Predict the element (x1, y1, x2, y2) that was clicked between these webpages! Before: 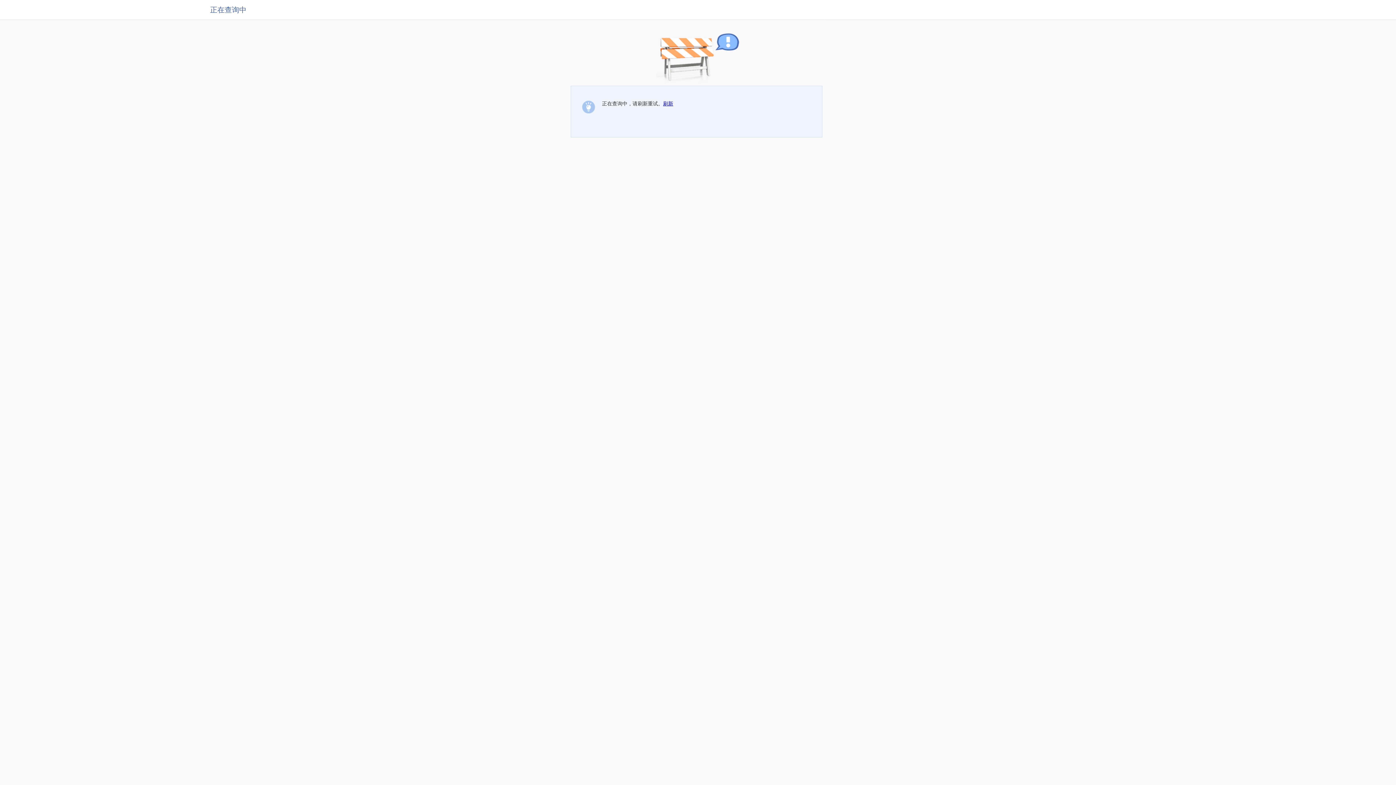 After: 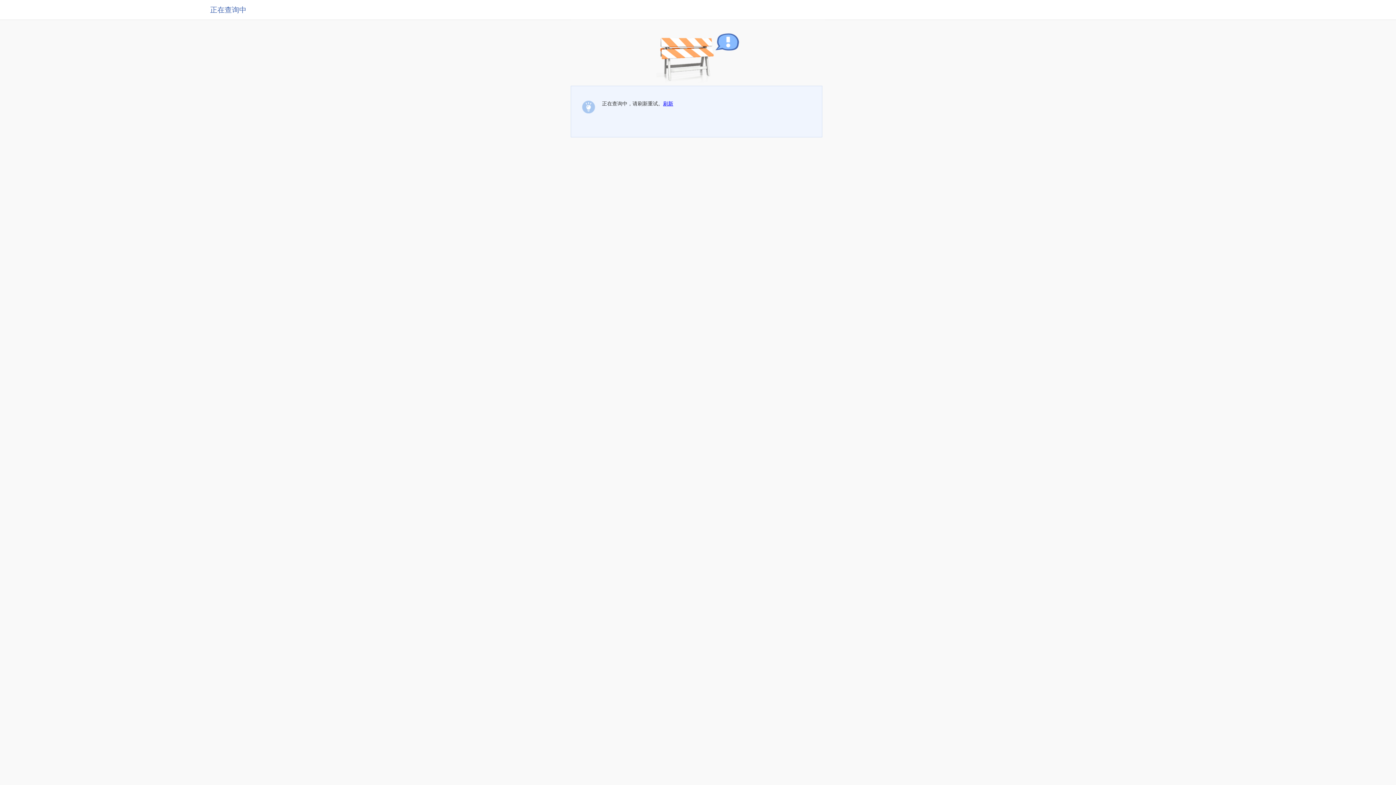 Action: bbox: (663, 100, 673, 106) label: 刷新